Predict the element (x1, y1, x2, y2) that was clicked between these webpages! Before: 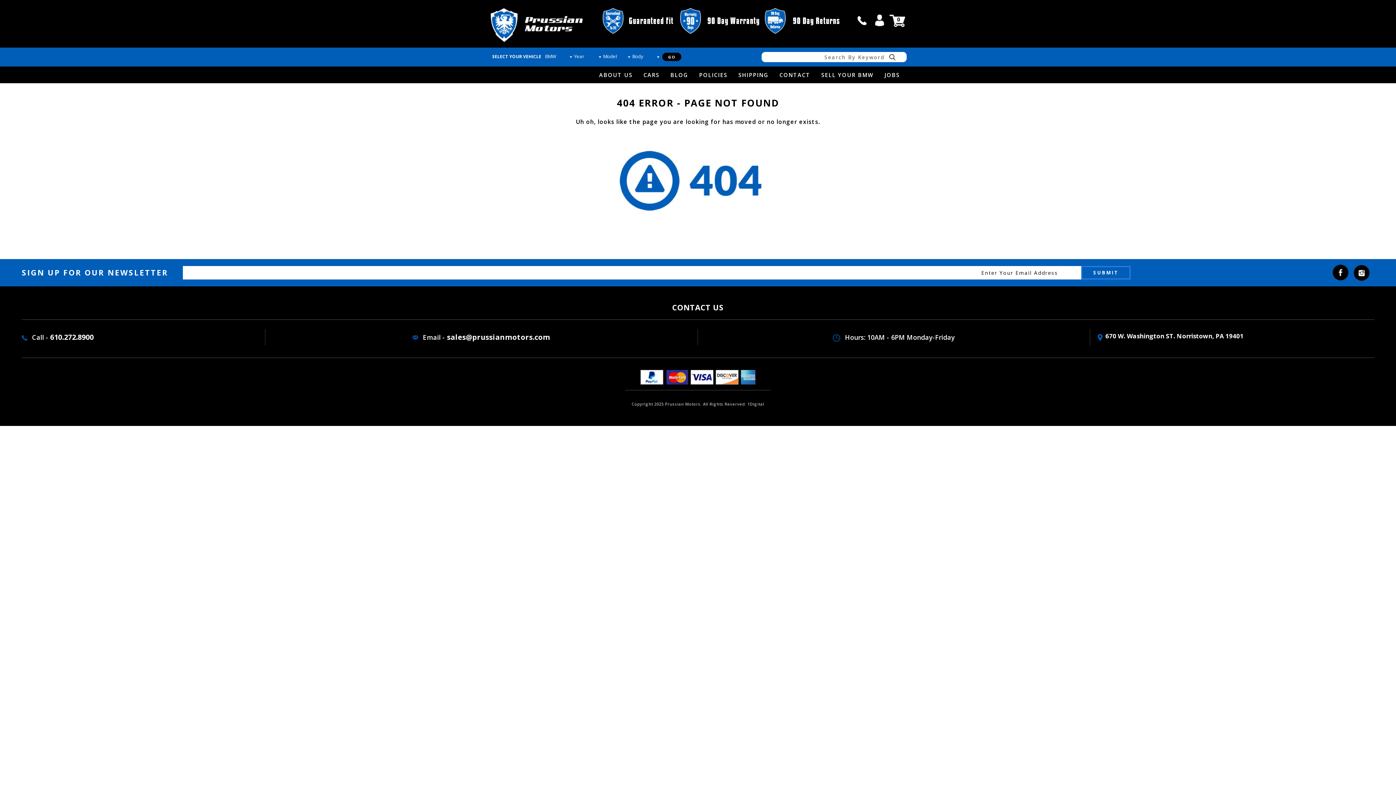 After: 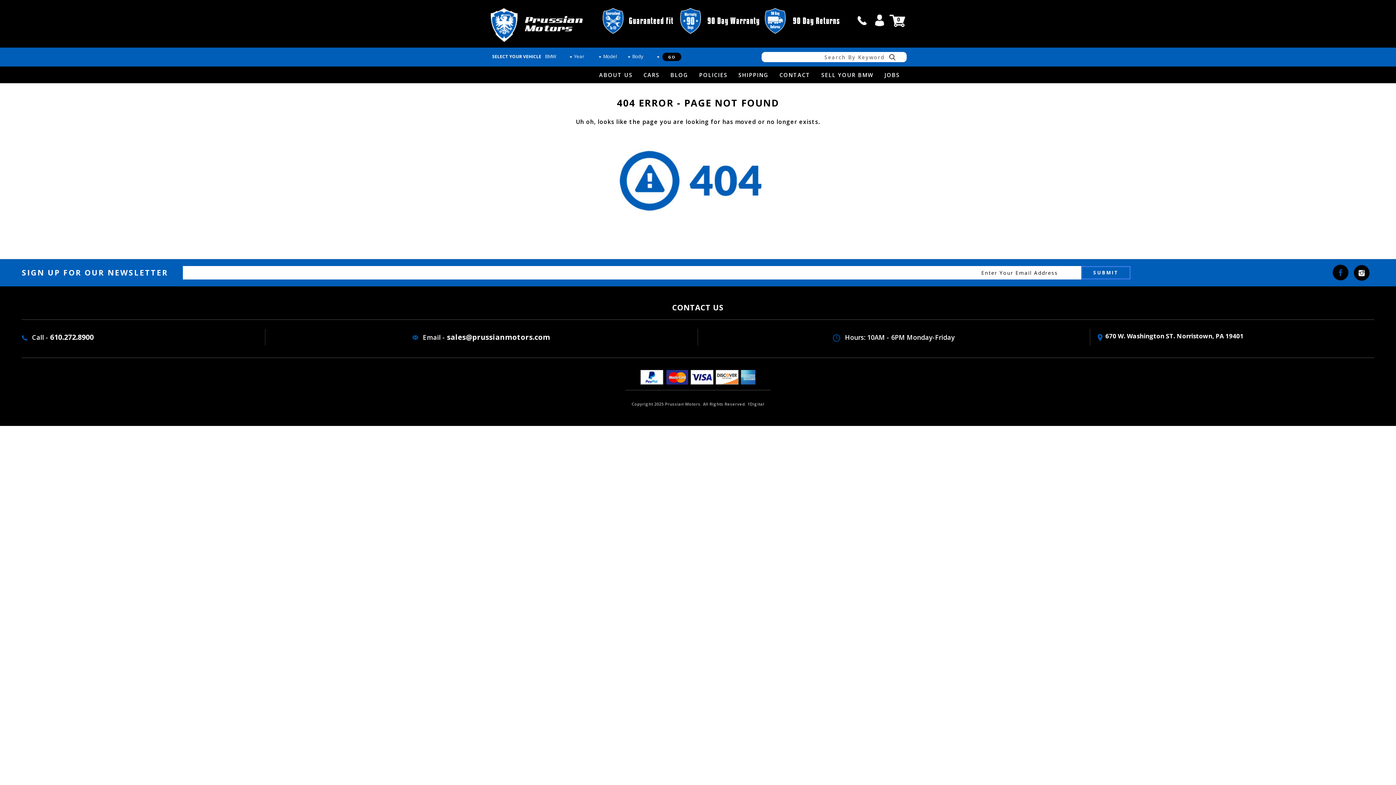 Action: bbox: (1333, 264, 1349, 281)